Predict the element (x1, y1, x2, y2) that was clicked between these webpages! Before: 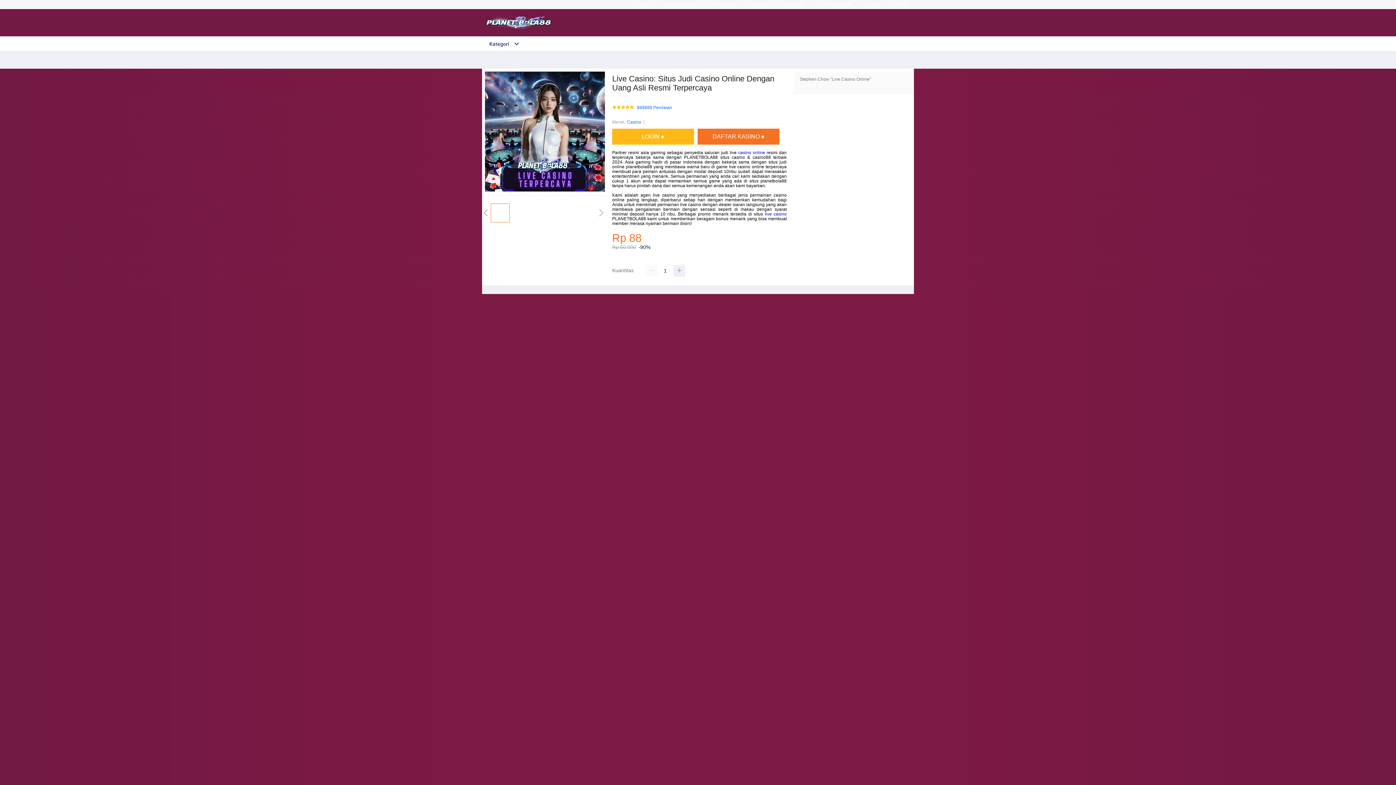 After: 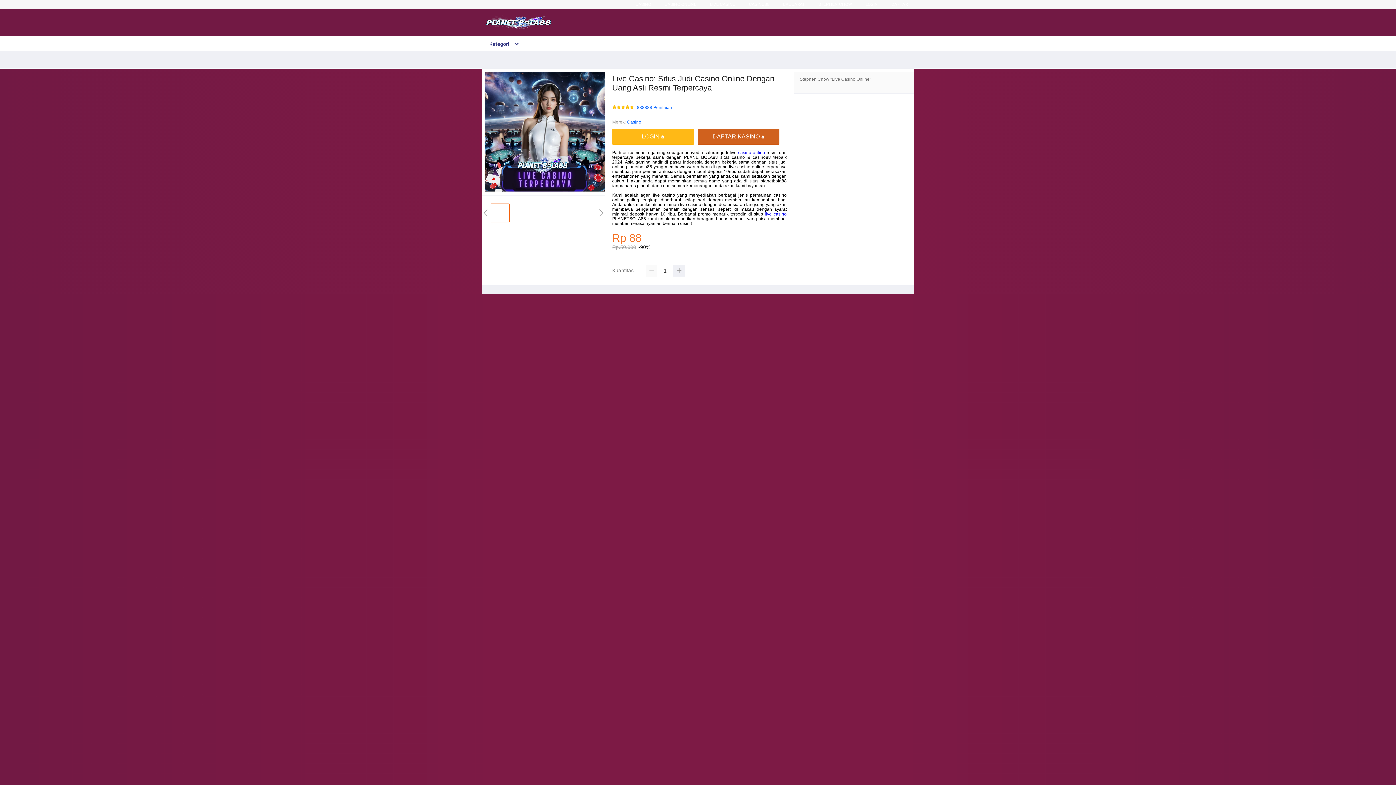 Action: bbox: (697, 128, 783, 144) label: DAFTAR KASINO ♠